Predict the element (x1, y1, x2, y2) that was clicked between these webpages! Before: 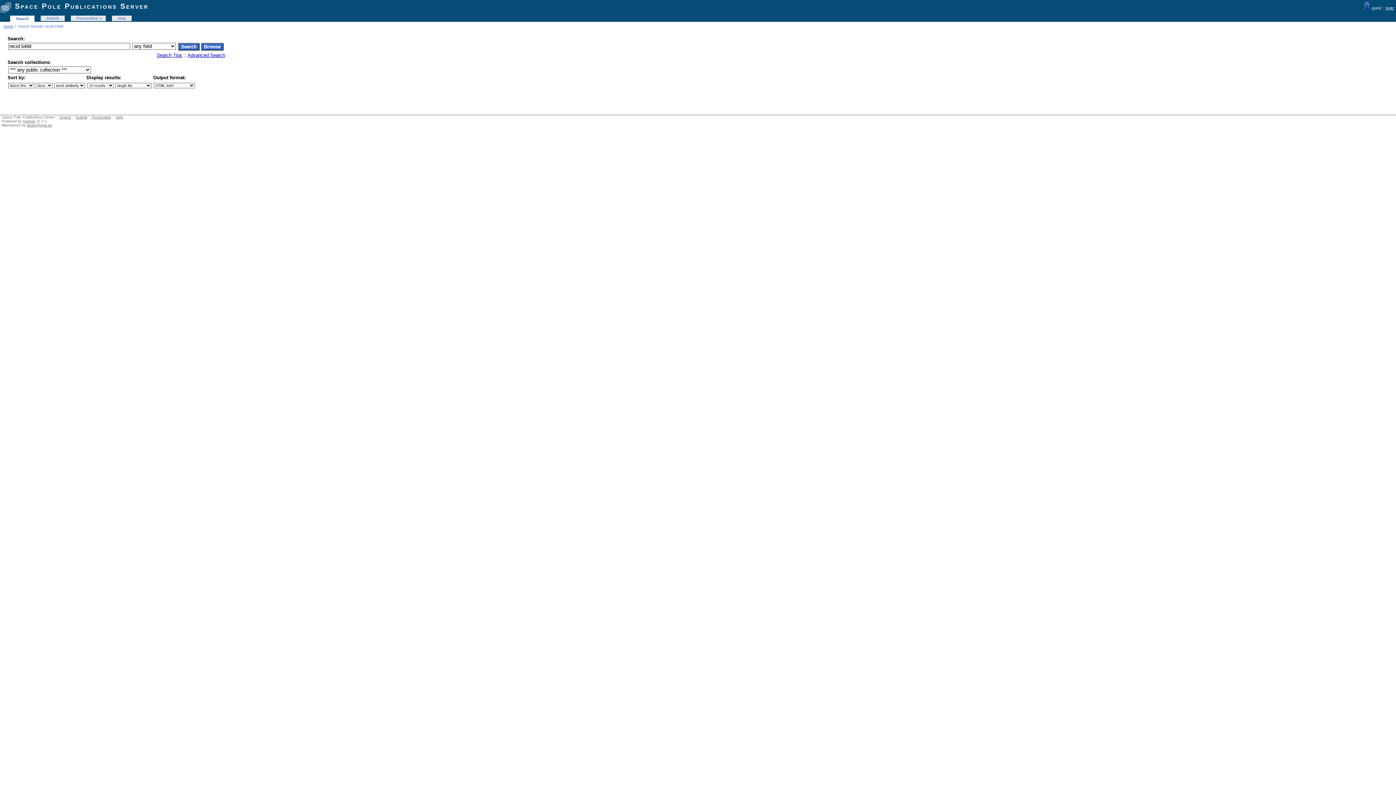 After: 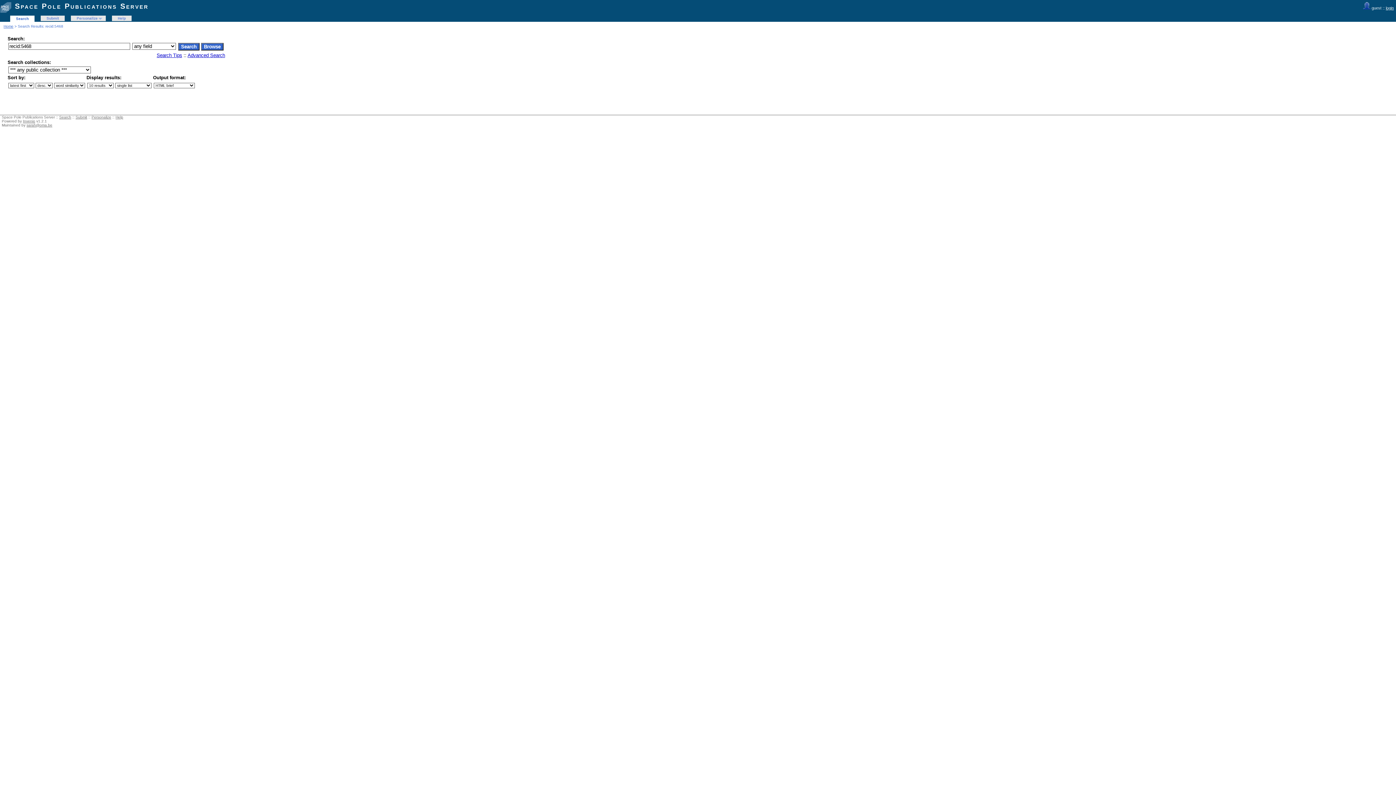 Action: label: sarah@oma.be bbox: (26, 123, 52, 127)